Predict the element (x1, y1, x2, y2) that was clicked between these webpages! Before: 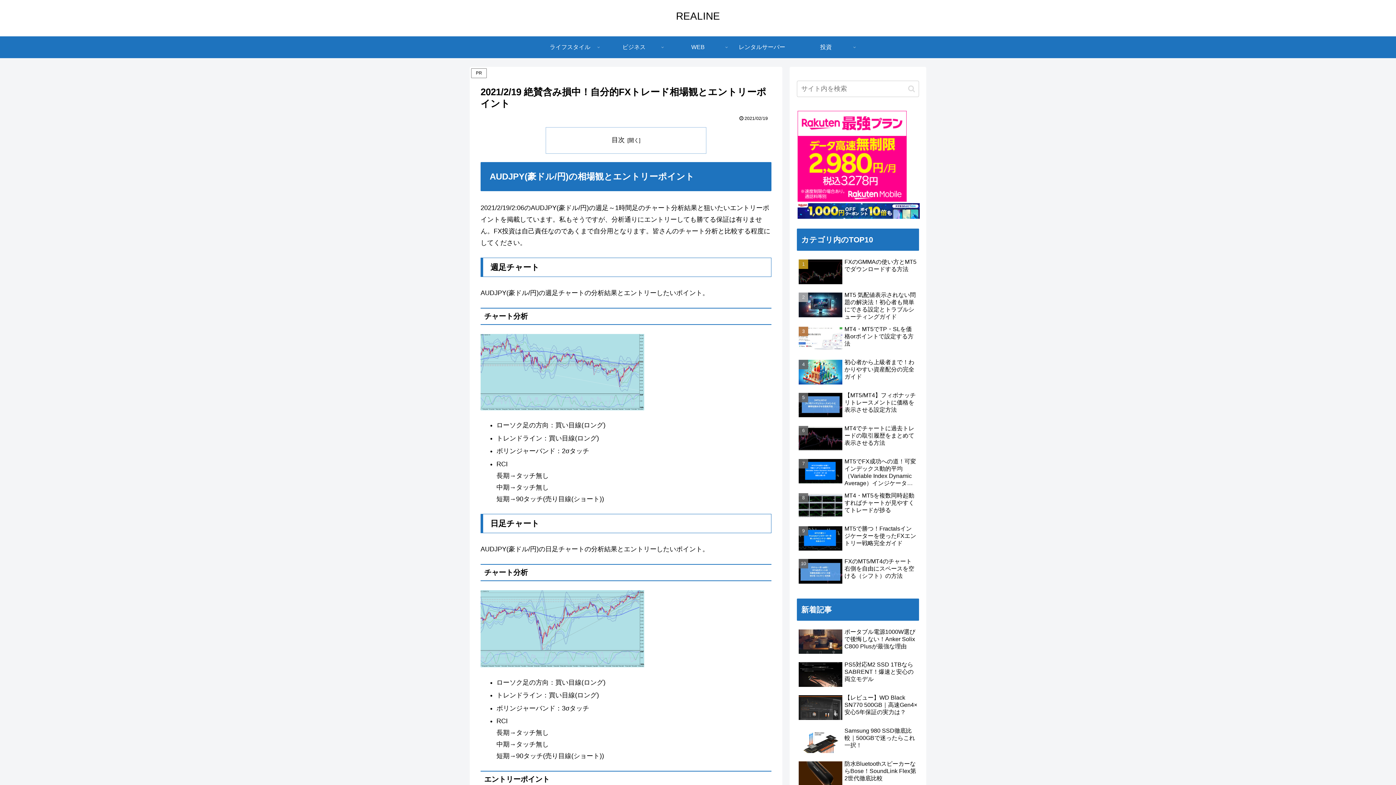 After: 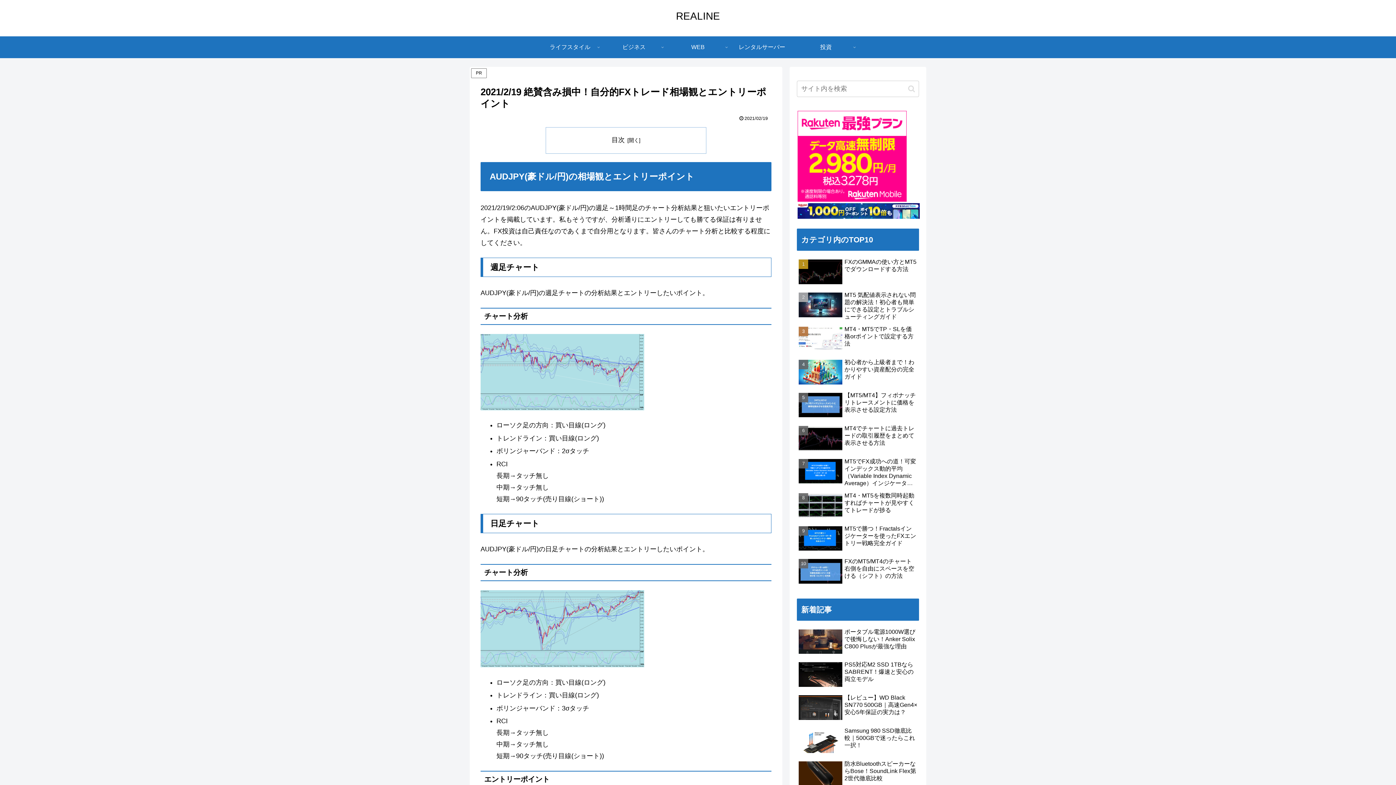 Action: bbox: (797, 152, 907, 159)